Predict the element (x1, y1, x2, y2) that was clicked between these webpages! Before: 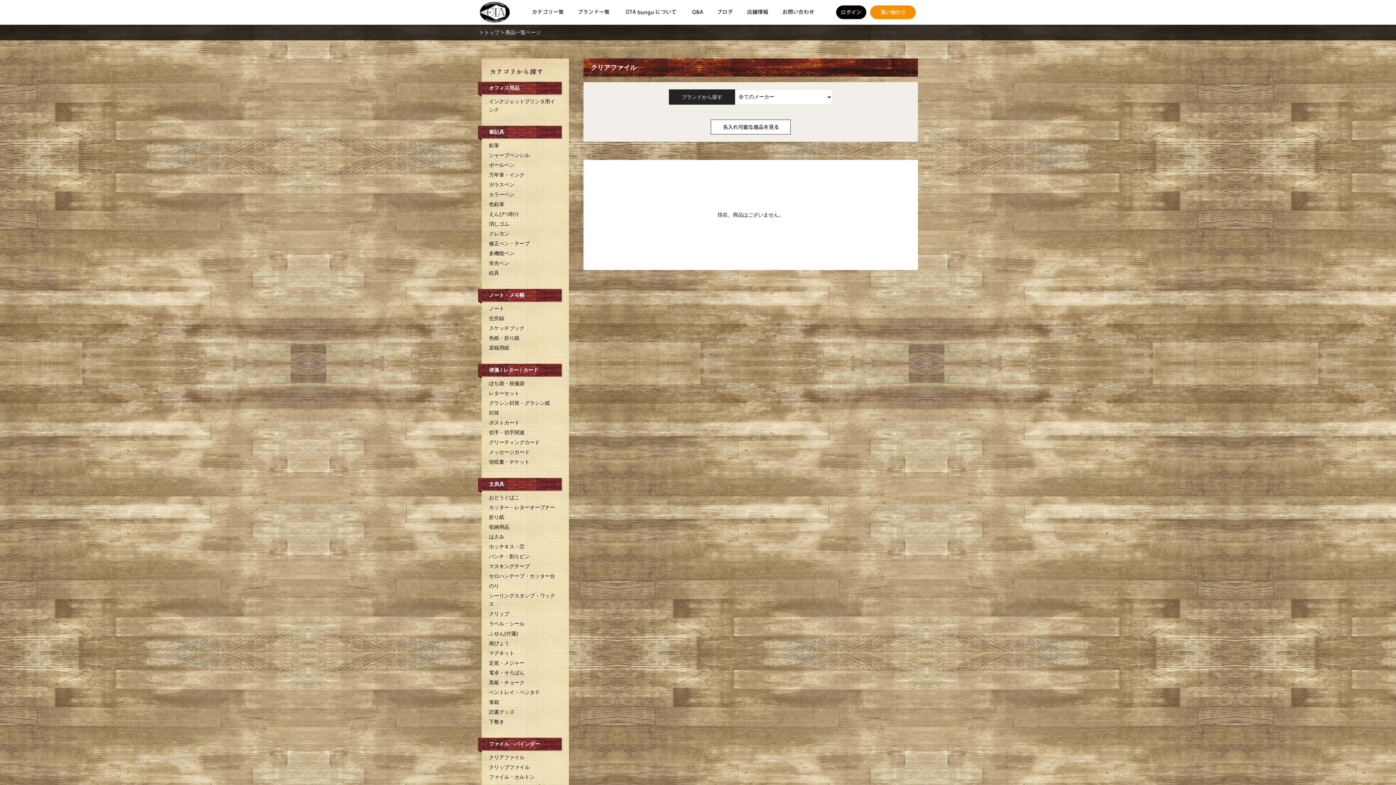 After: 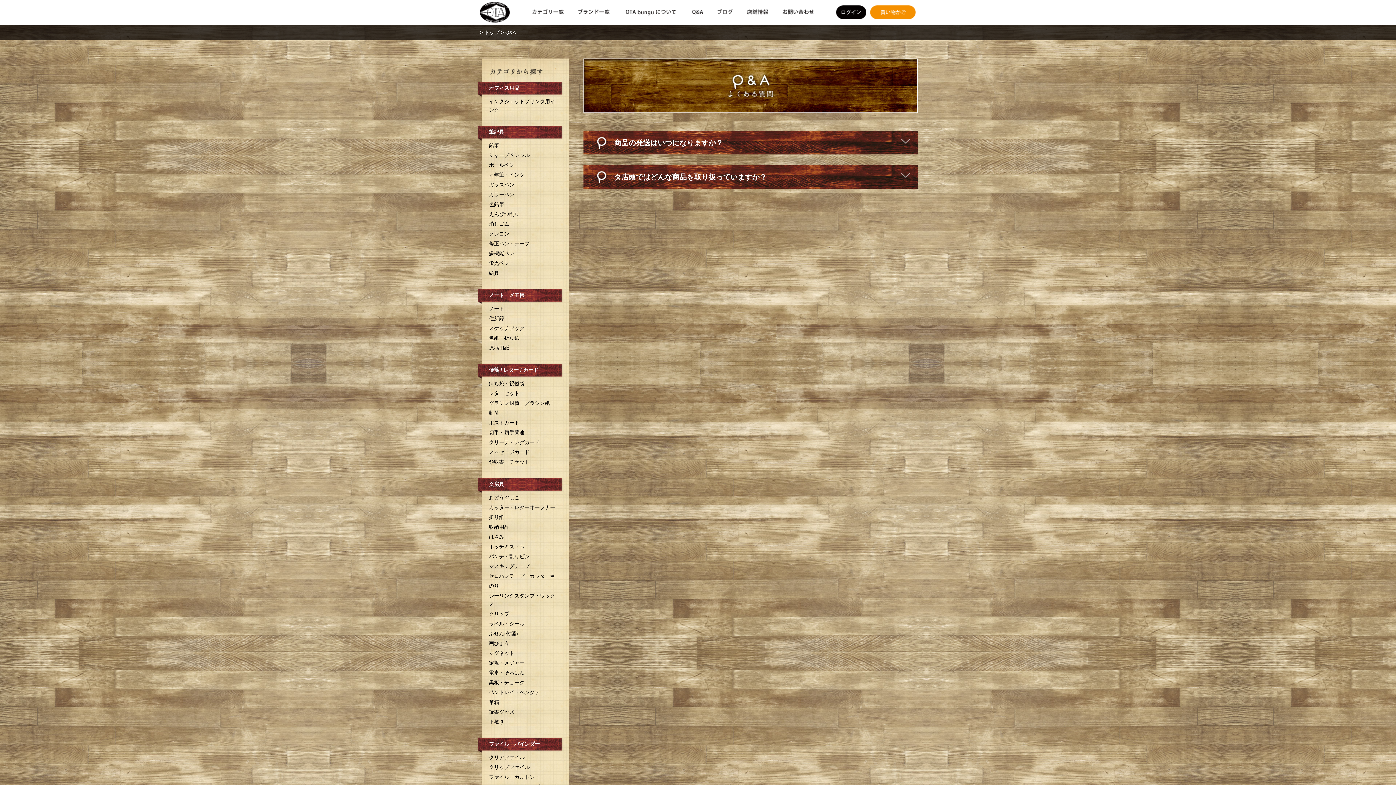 Action: bbox: (685, 20, 710, 25)